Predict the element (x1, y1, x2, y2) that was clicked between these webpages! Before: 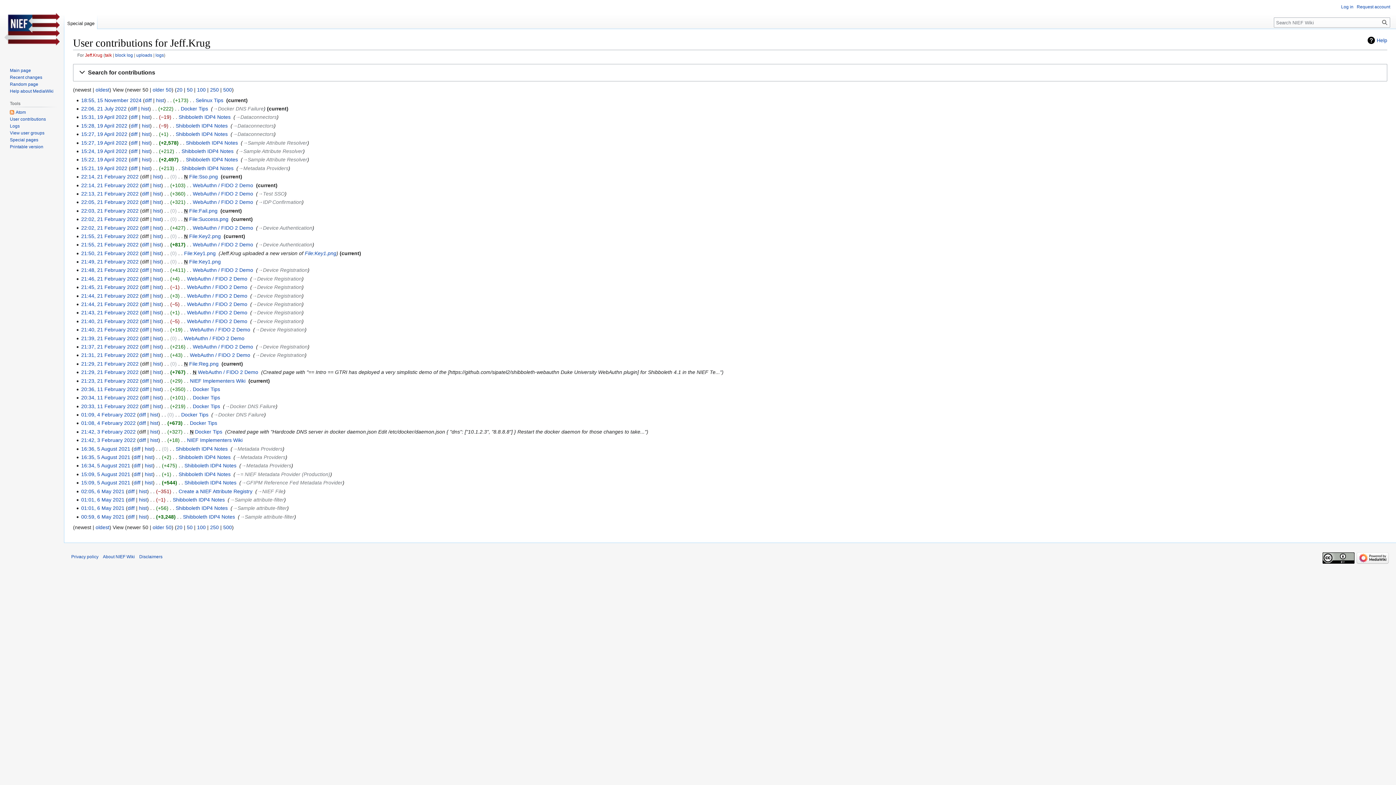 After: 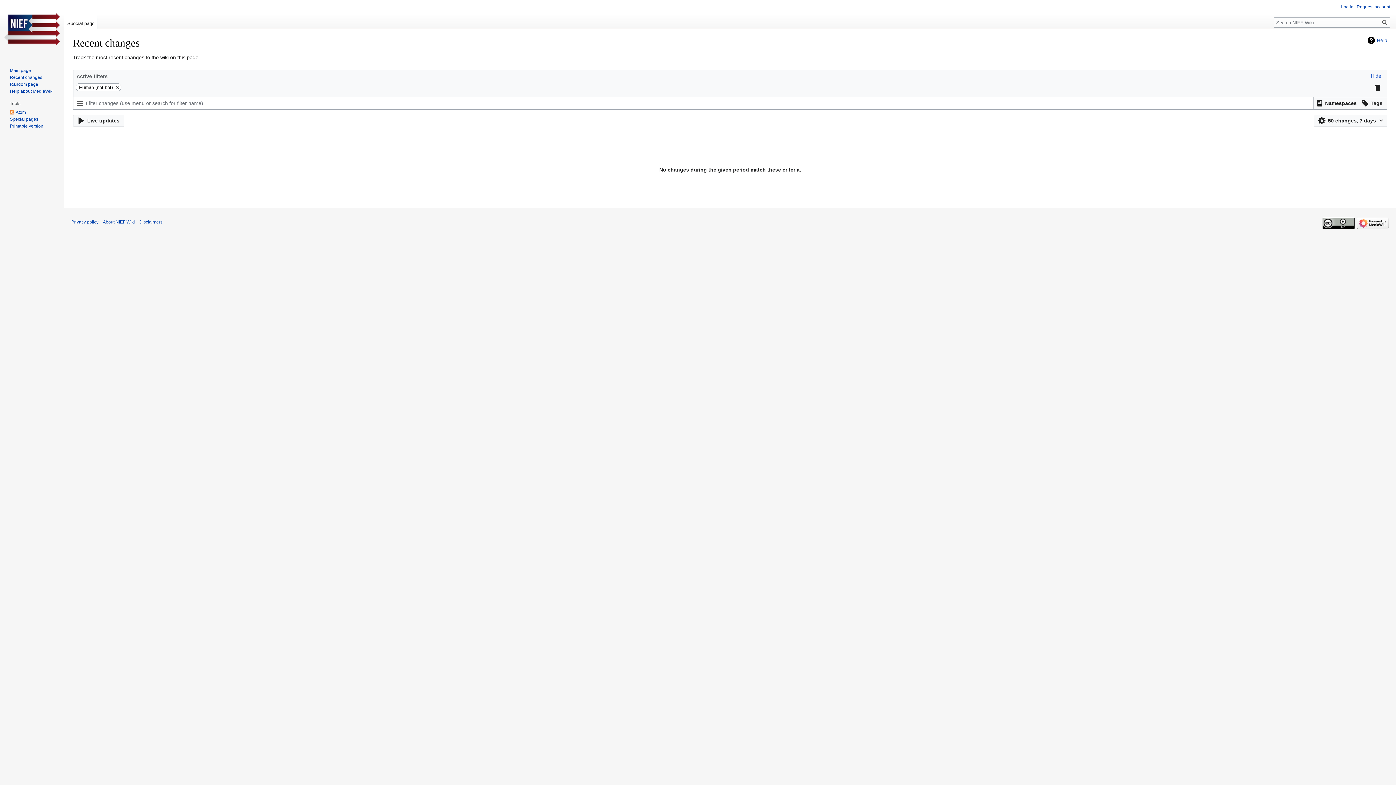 Action: bbox: (9, 74, 42, 79) label: Recent changes